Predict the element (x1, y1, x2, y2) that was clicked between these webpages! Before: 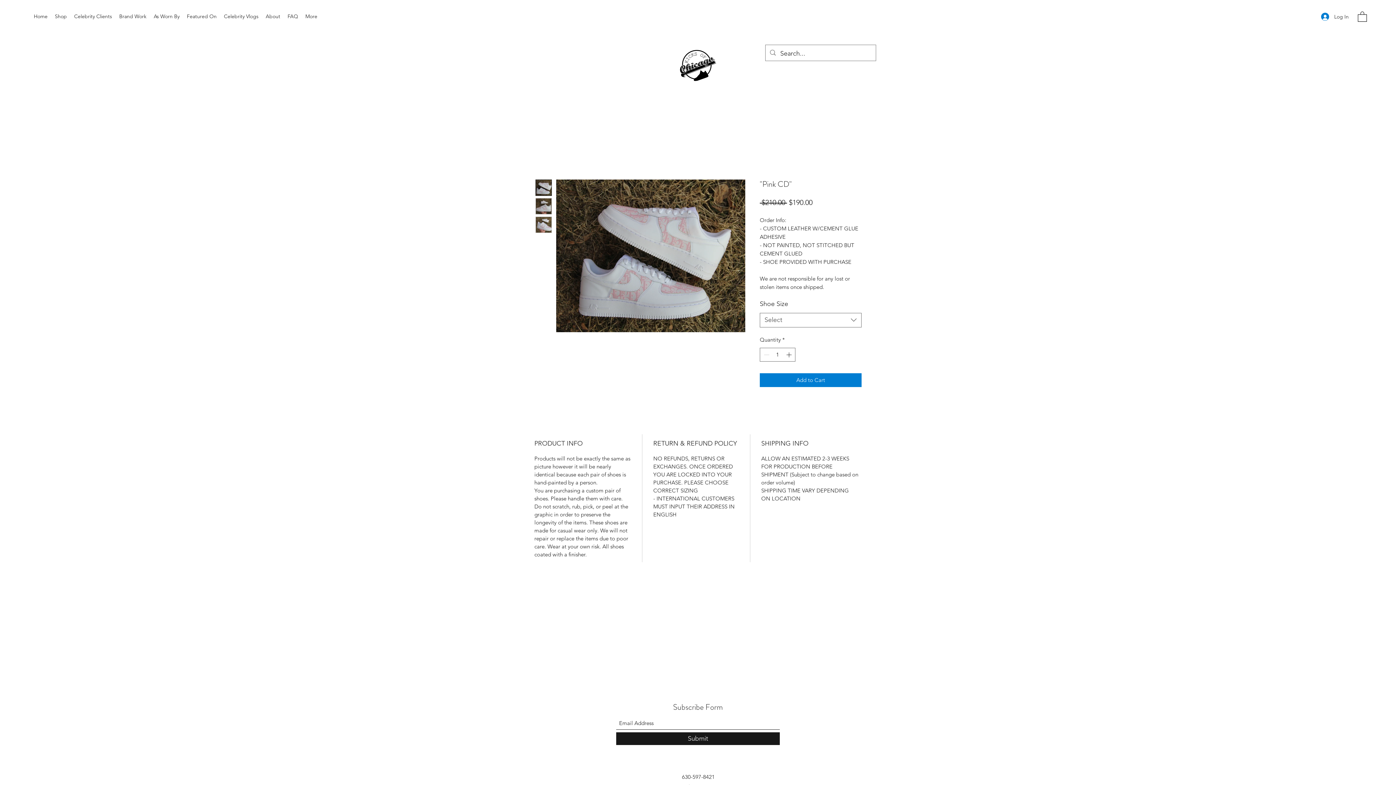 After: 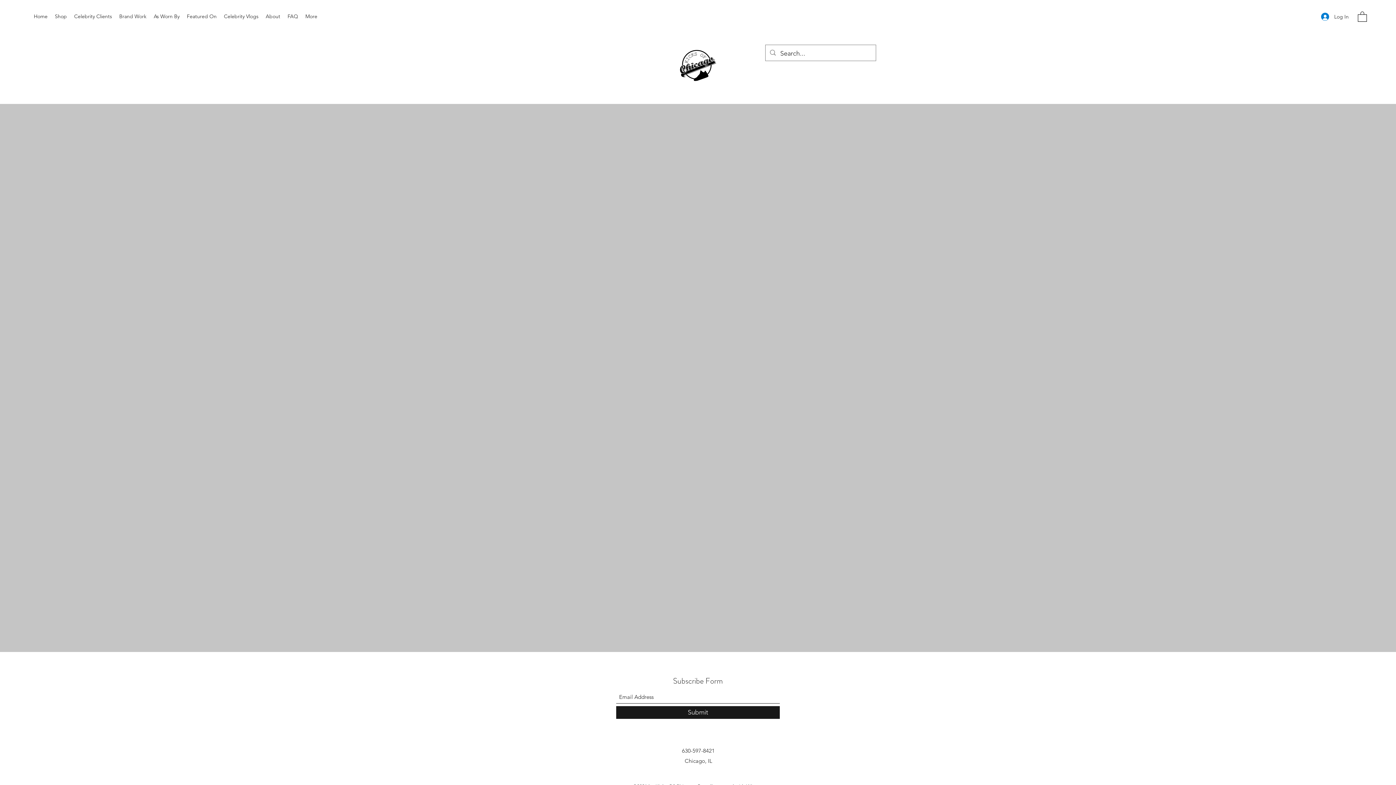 Action: label: Brand Work bbox: (115, 10, 150, 21)